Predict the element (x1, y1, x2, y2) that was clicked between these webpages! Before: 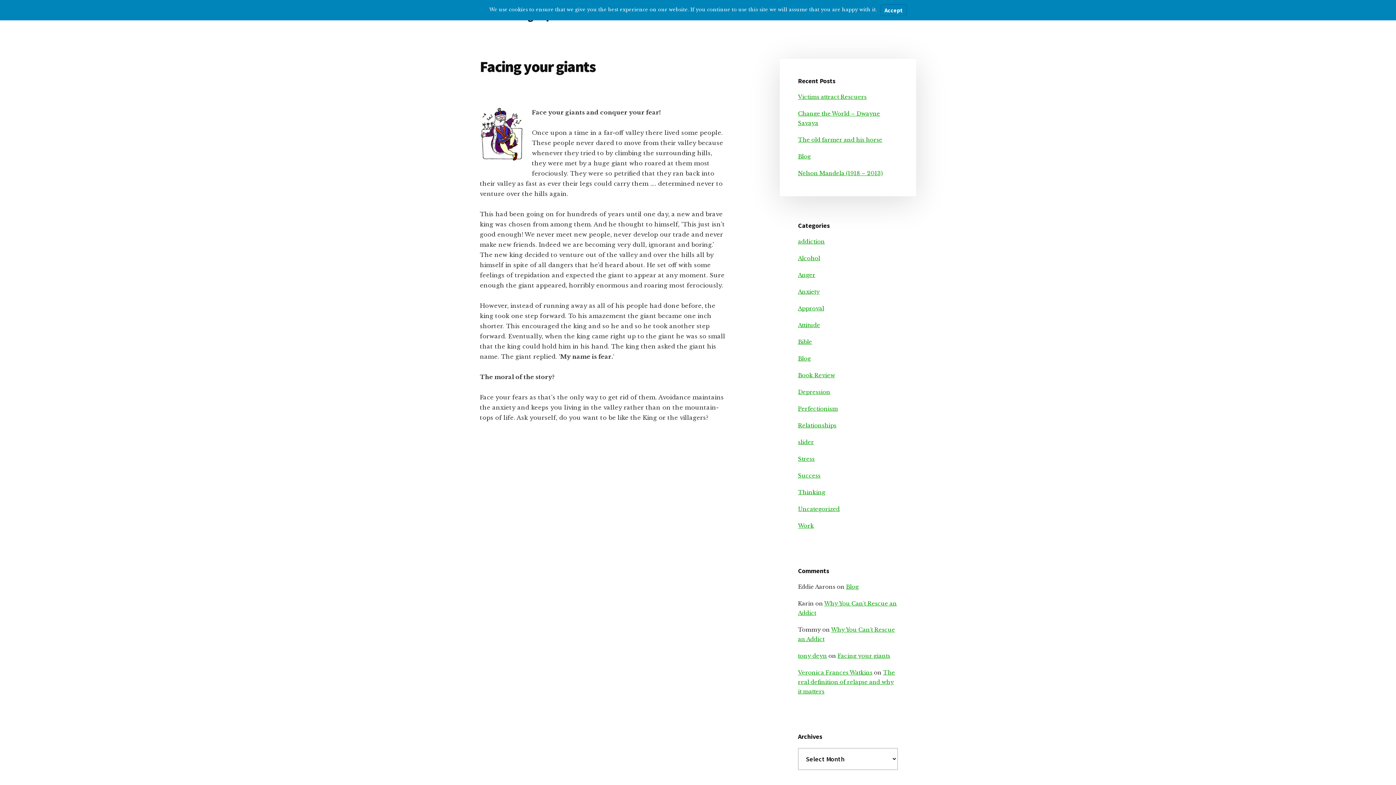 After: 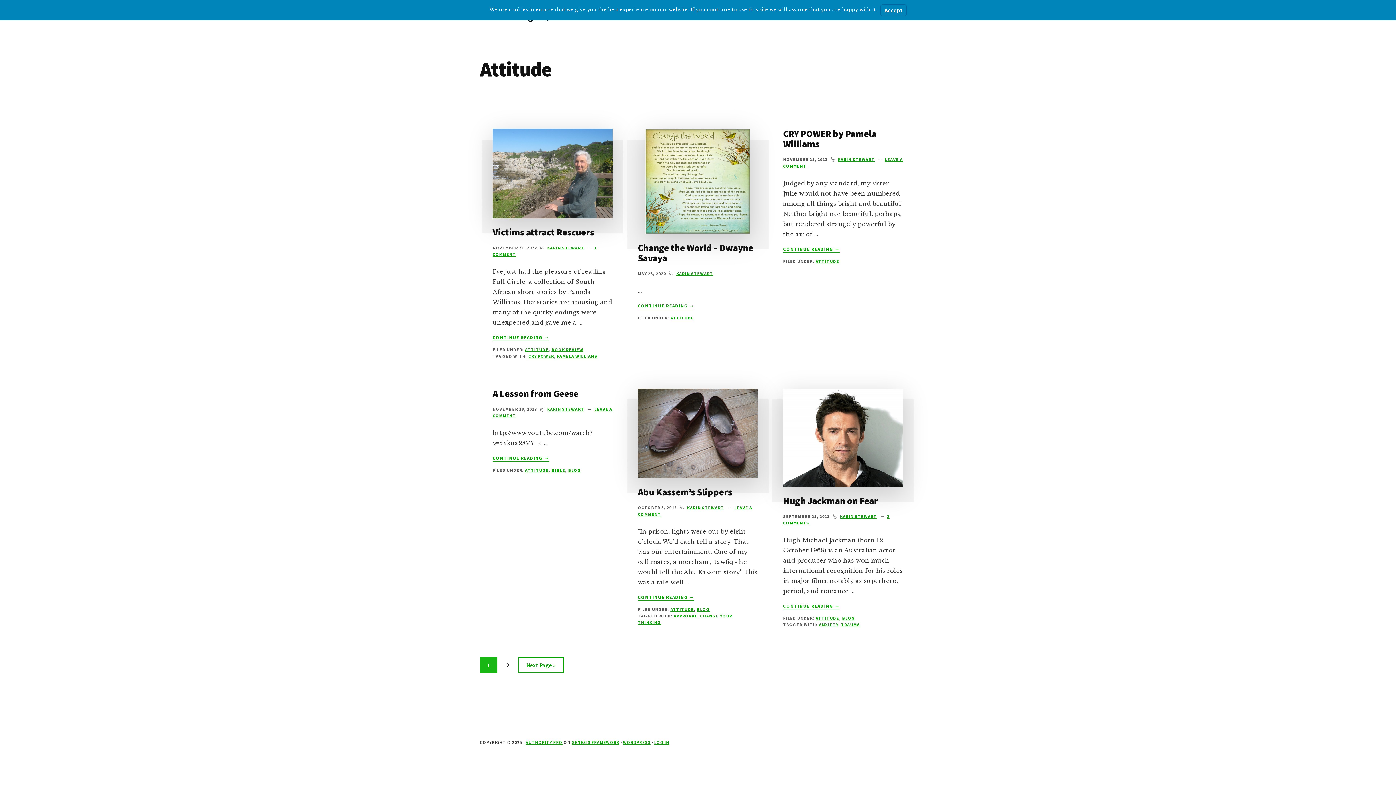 Action: bbox: (798, 321, 820, 328) label: Attitude